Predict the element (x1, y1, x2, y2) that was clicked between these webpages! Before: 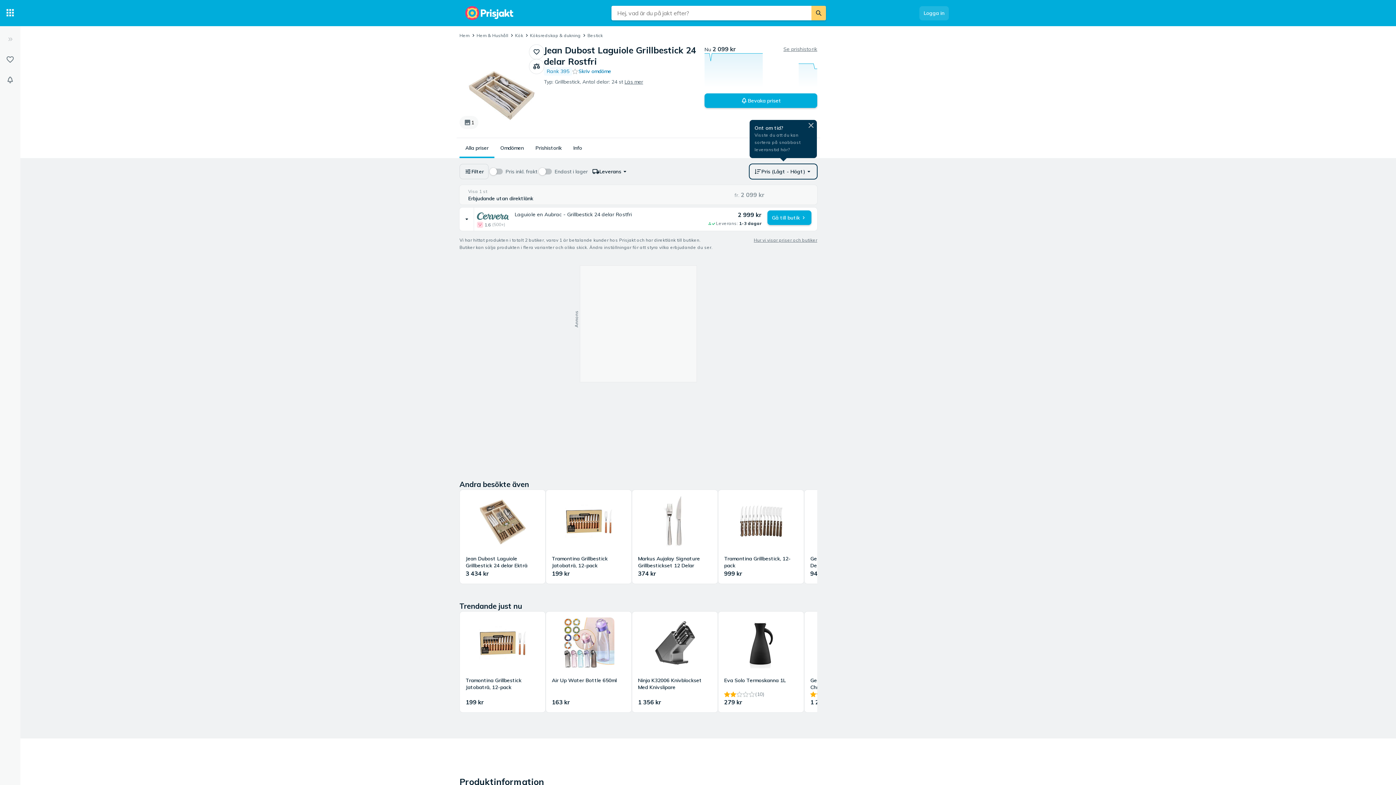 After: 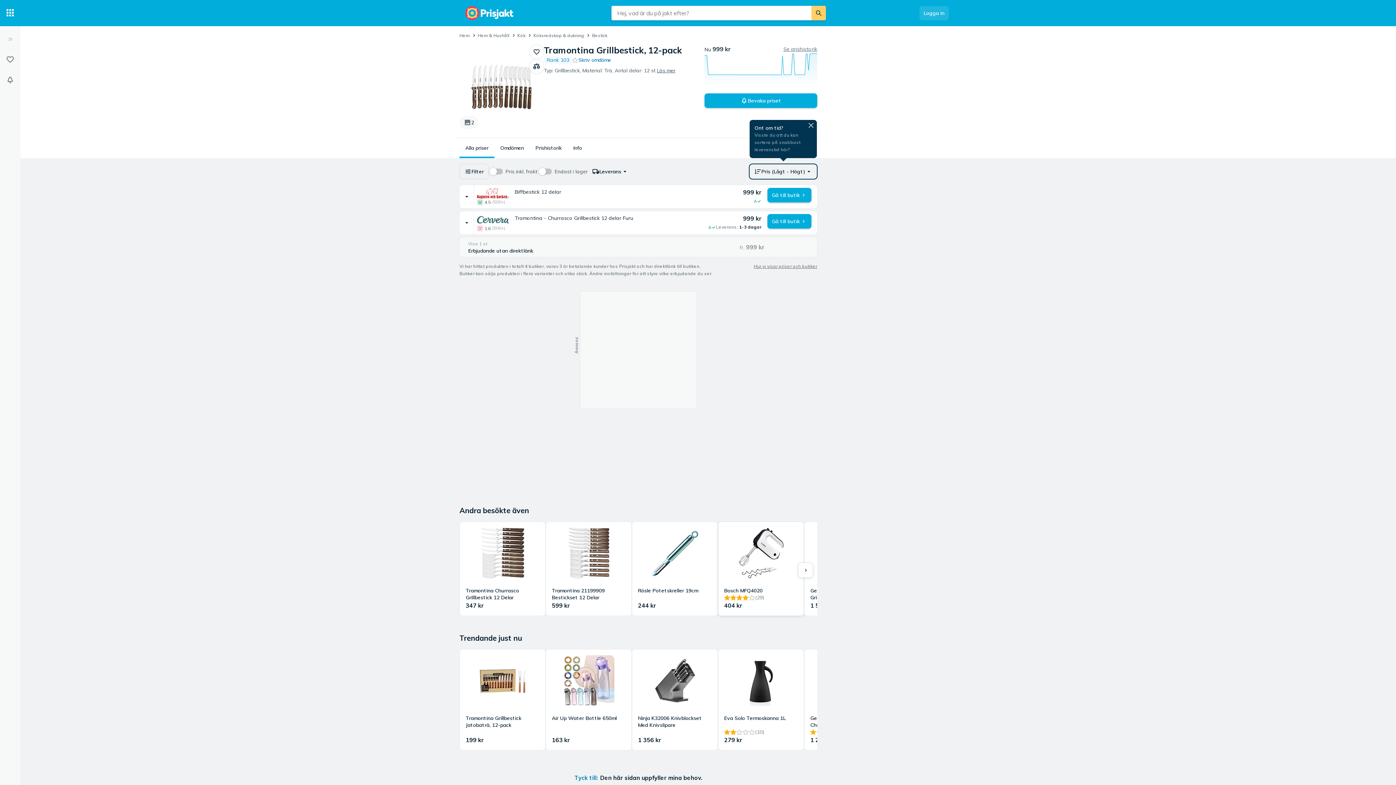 Action: label: Tramontina Grillbestick, 12-pack
999 kr bbox: (718, 490, 804, 584)